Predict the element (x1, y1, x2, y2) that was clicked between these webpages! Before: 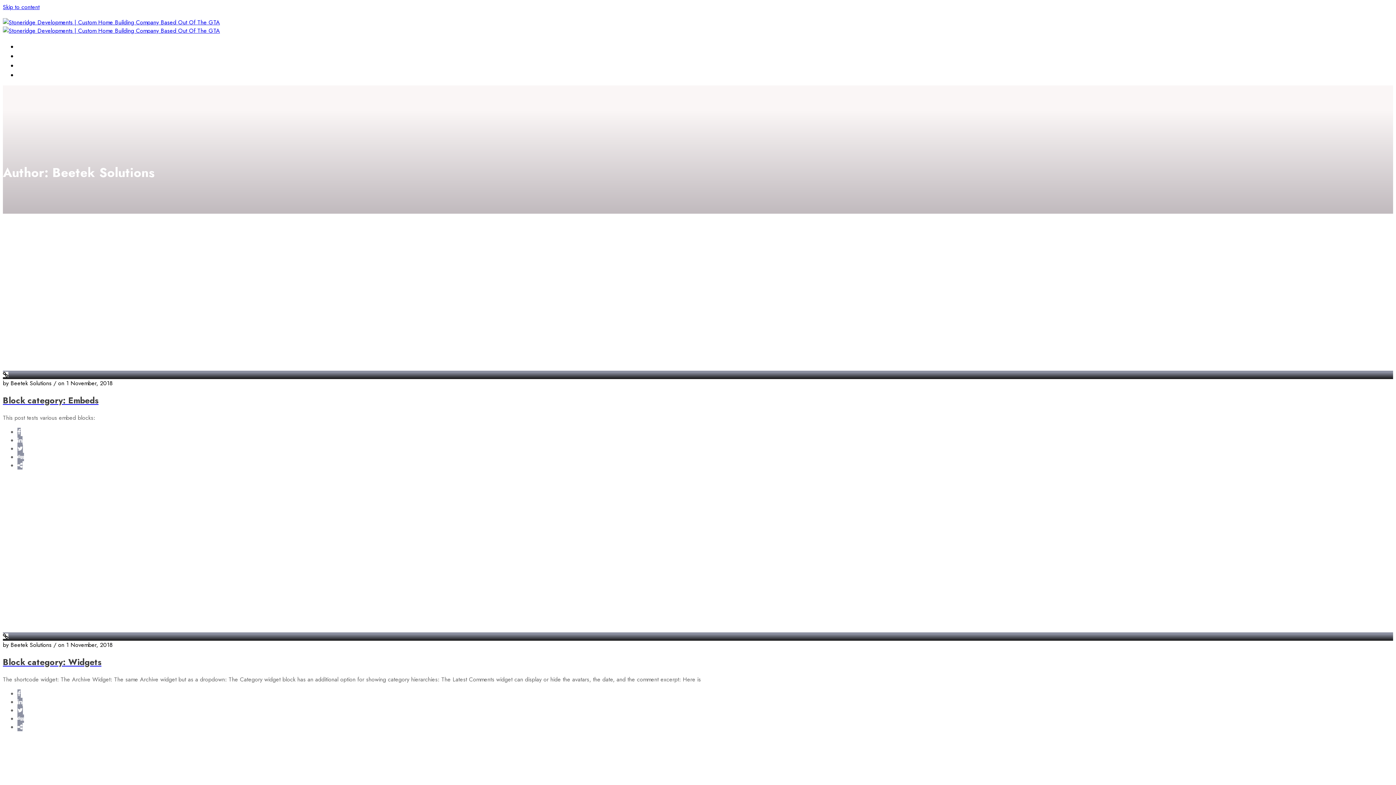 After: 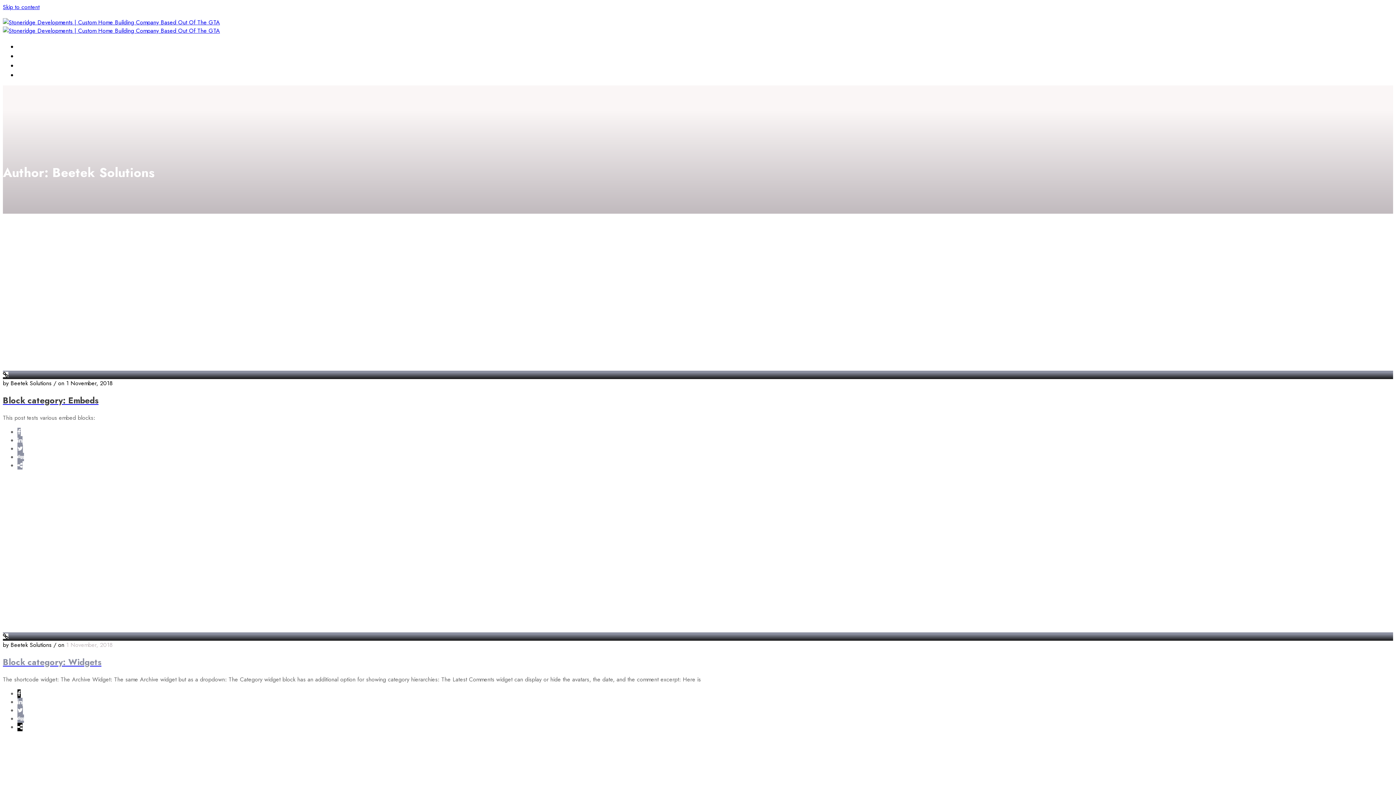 Action: bbox: (17, 689, 20, 698)